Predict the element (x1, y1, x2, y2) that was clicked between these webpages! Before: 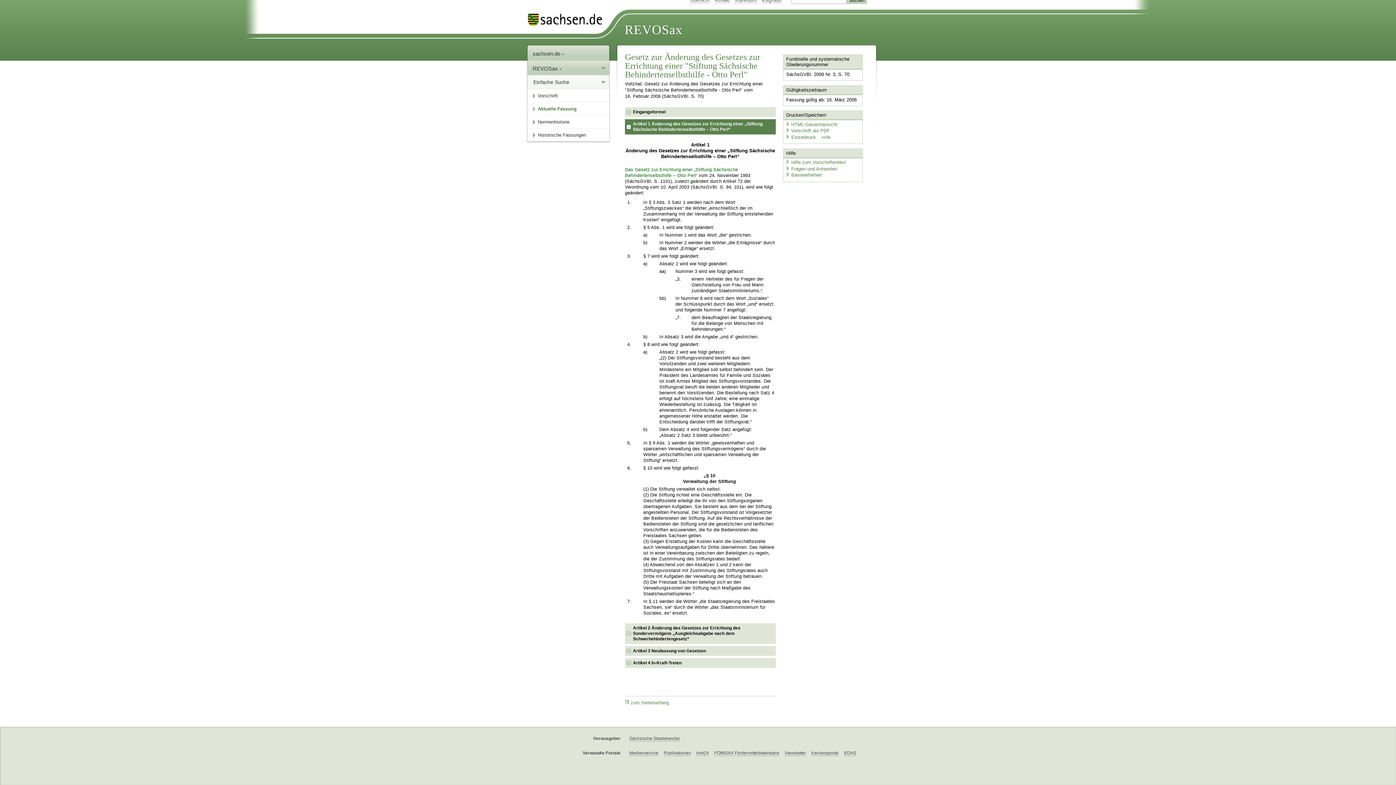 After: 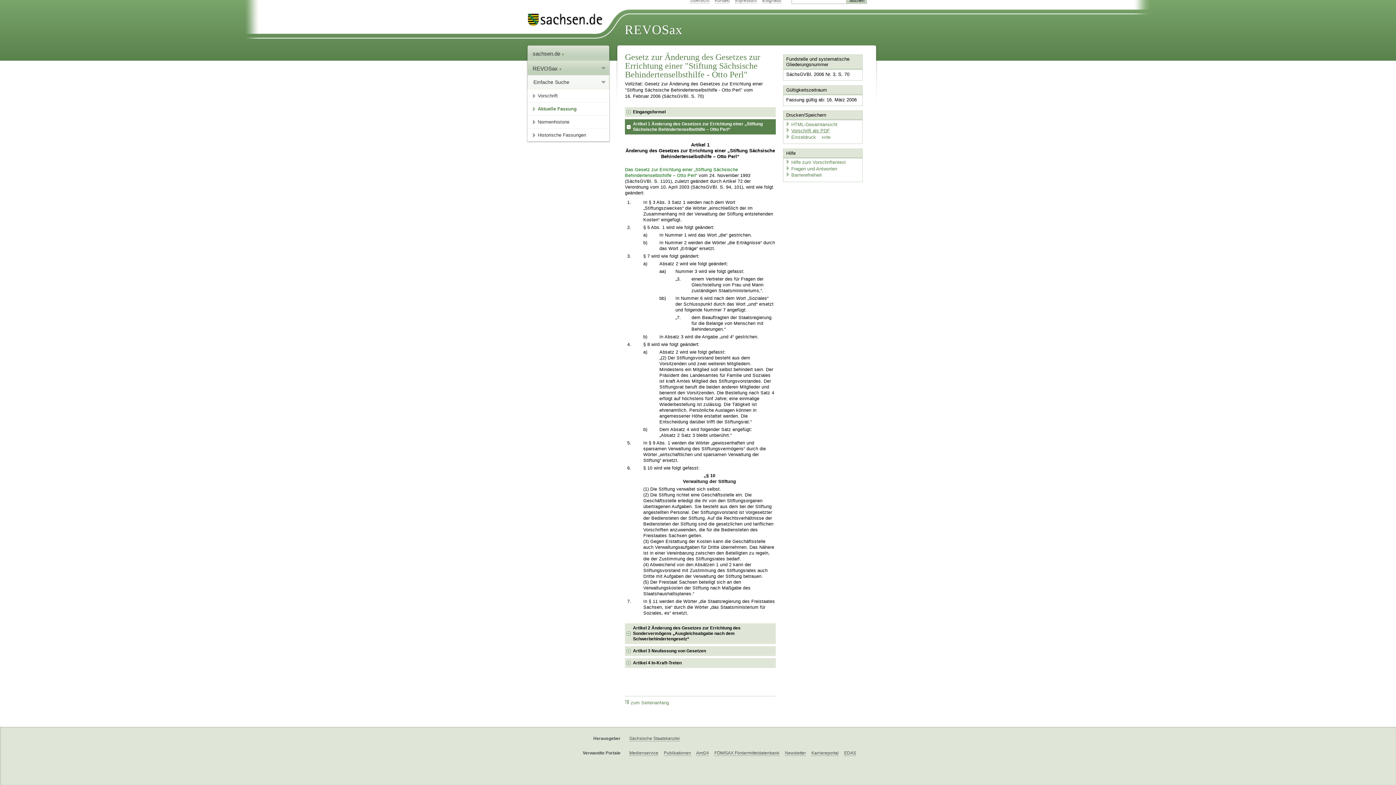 Action: label: Vorschrift als PDF bbox: (785, 128, 830, 133)